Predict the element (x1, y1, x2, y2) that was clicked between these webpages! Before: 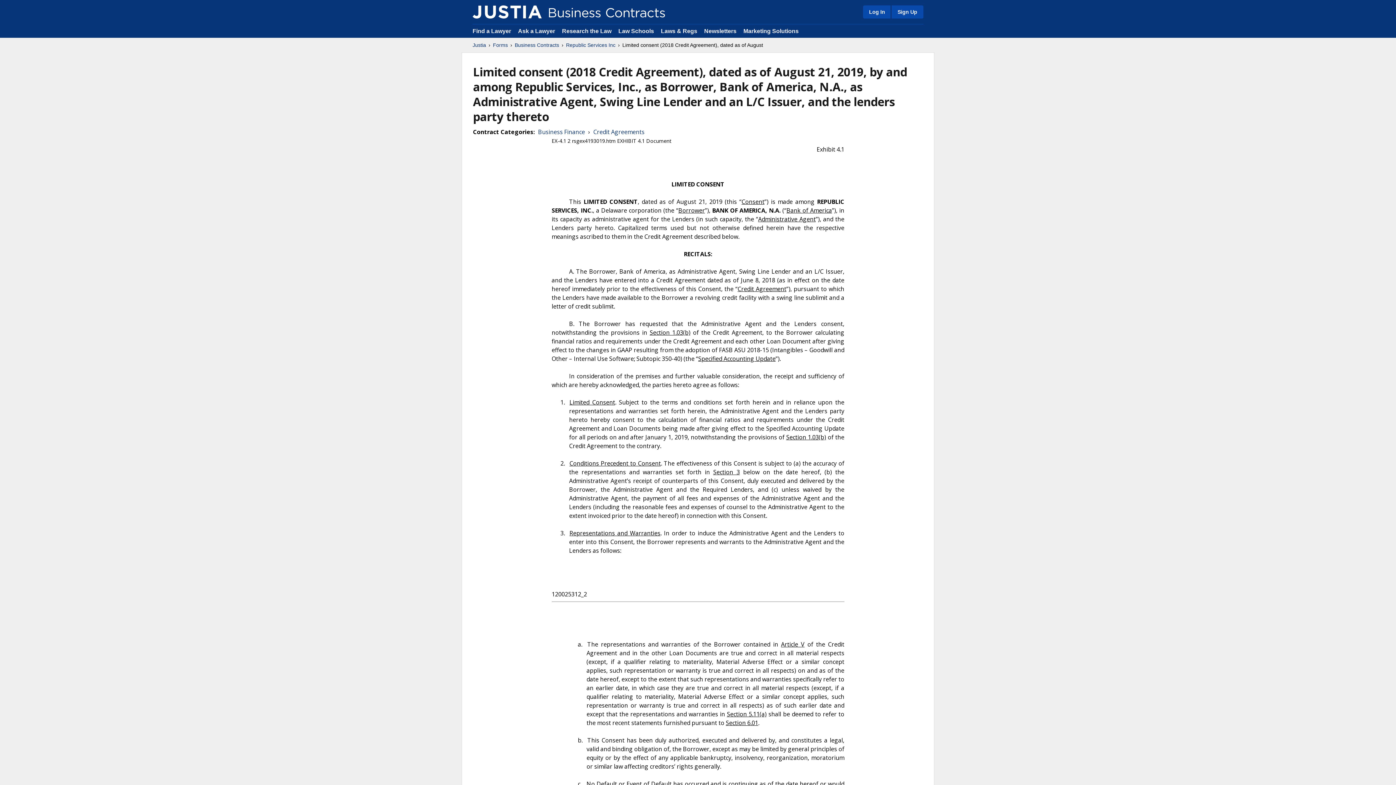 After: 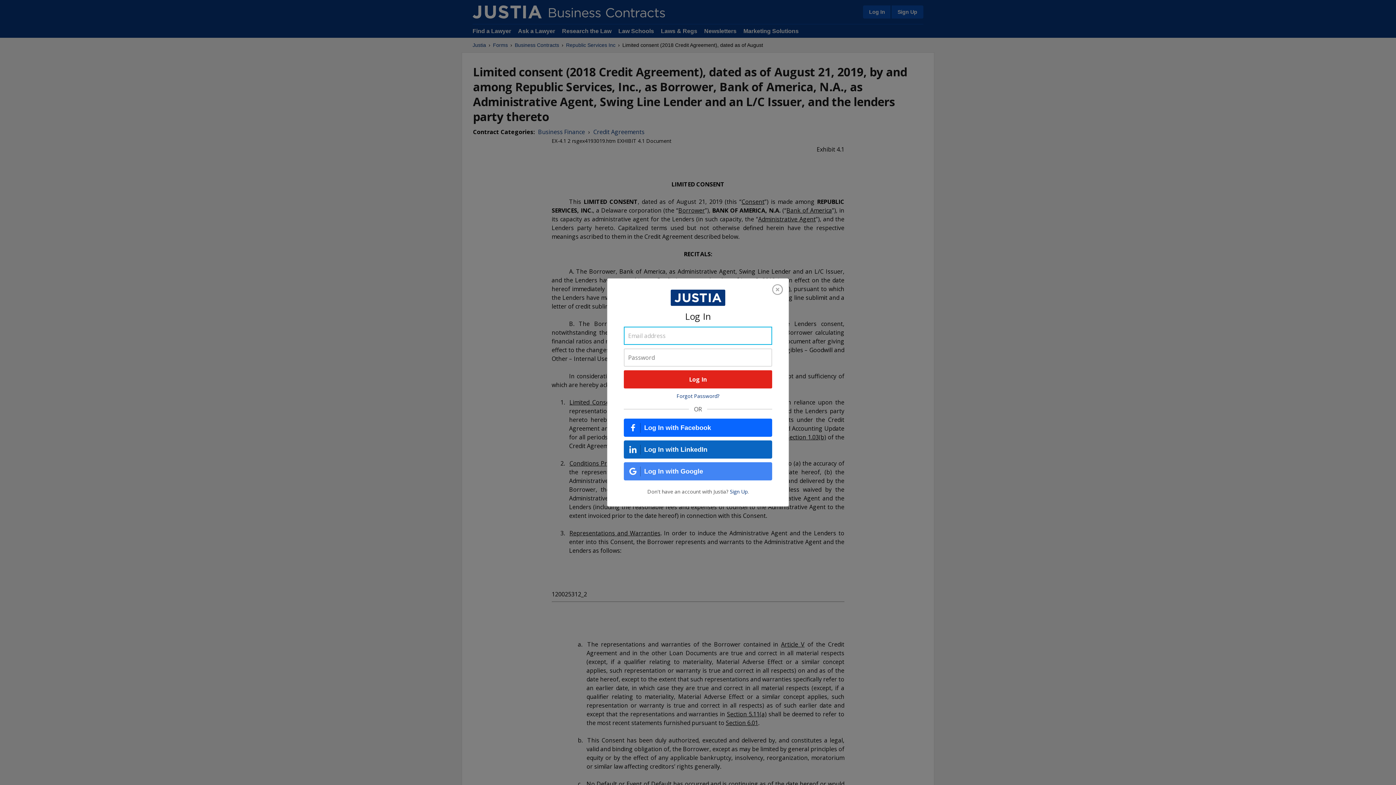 Action: label: Log In bbox: (863, 5, 890, 18)